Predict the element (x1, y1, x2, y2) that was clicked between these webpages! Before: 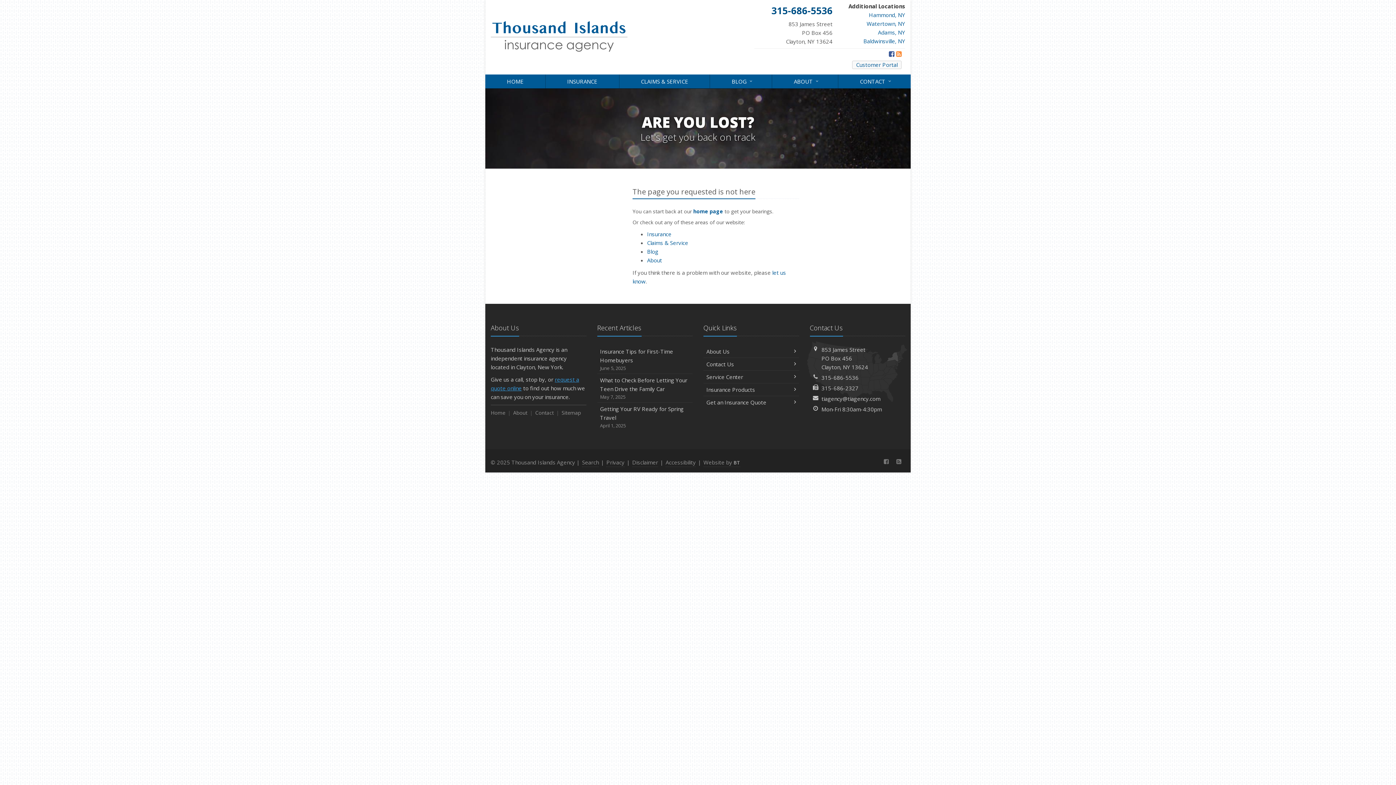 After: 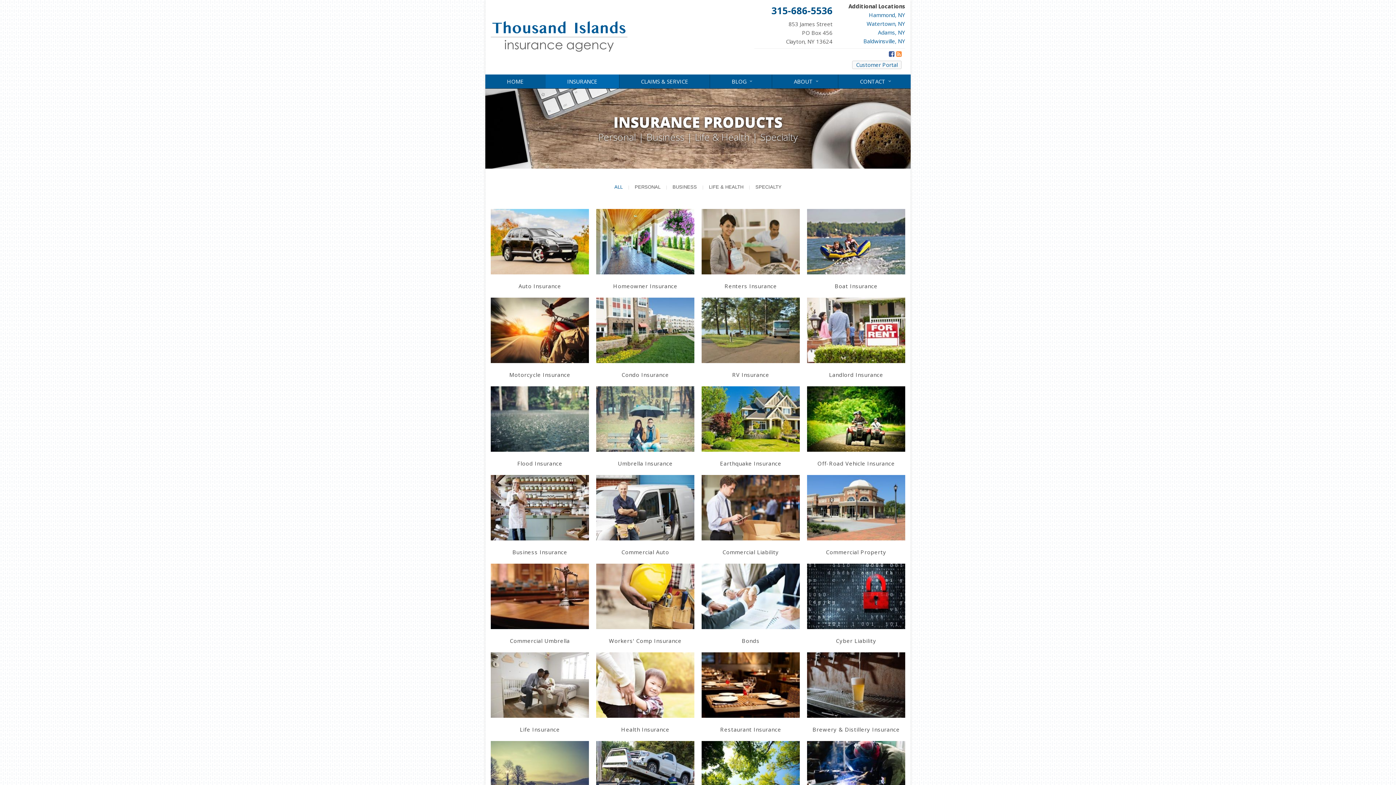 Action: label: Insurance Products bbox: (703, 383, 799, 396)